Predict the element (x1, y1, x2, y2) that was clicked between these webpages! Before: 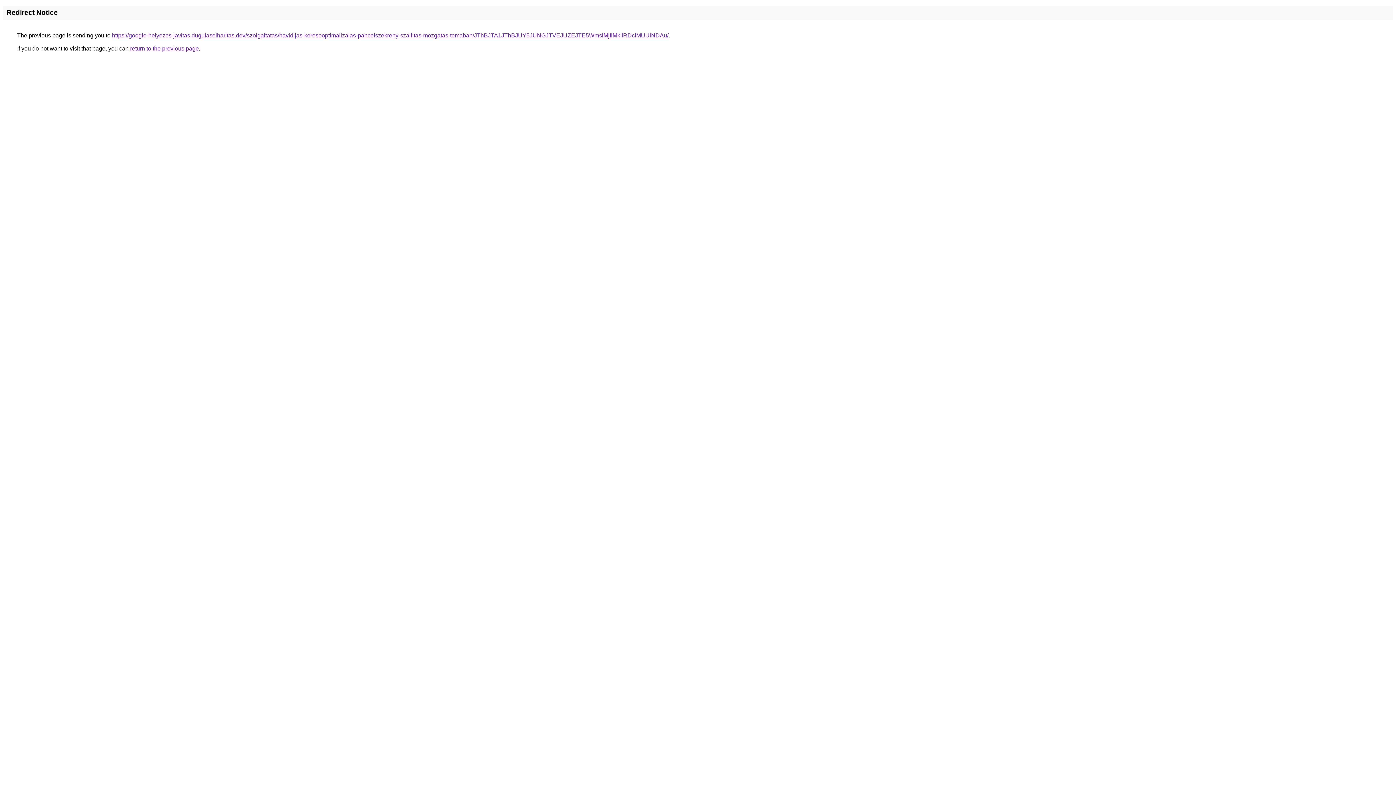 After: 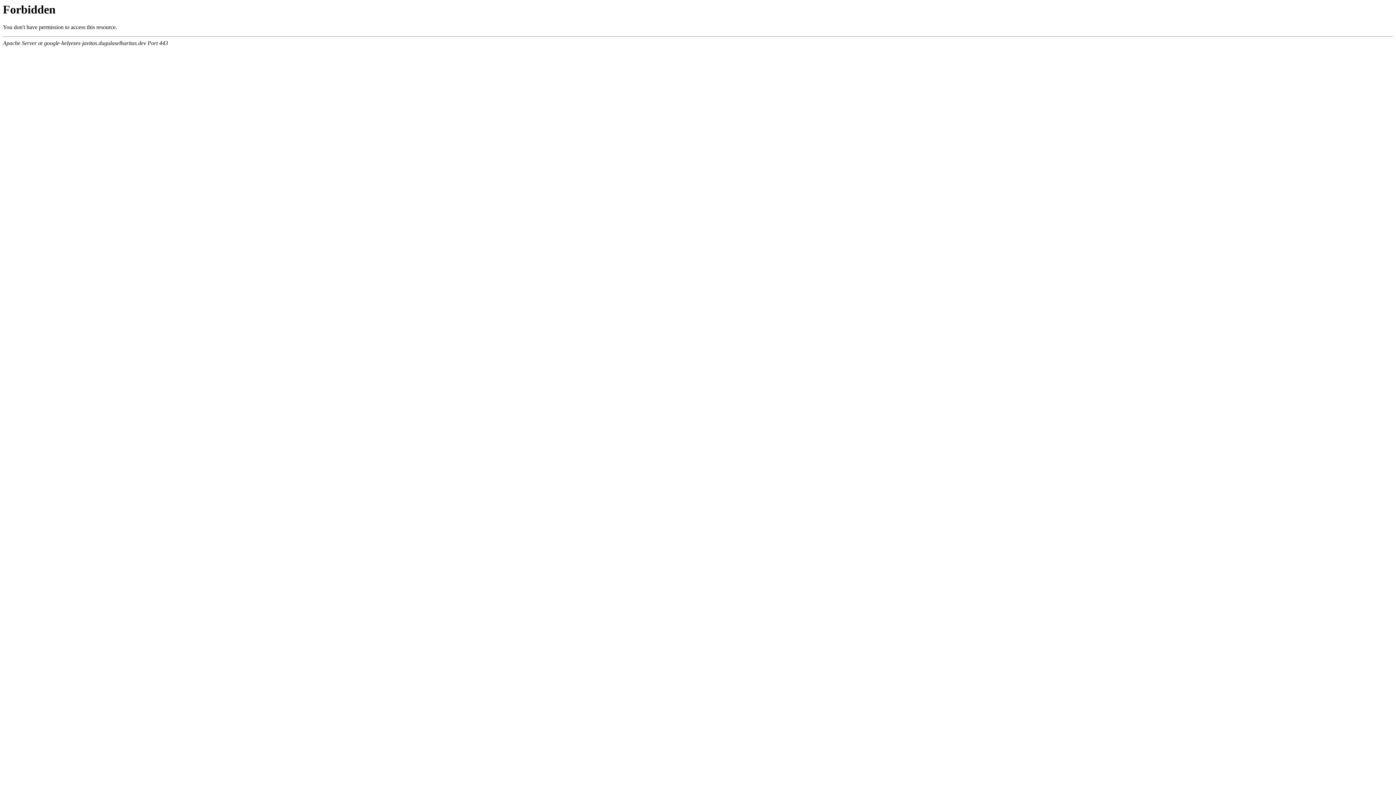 Action: bbox: (112, 32, 668, 38) label: https://google-helyezes-javitas.dugulaselharitas.dev/szolgaltatas/havidijas-keresooptimalizalas-pancelszekreny-szallitas-mozgatas-temaban/JThBJTA1JThBJUY5JUNGJTVEJUZEJTE5WmslMjIlMkIlRDclMUUlNDAu/